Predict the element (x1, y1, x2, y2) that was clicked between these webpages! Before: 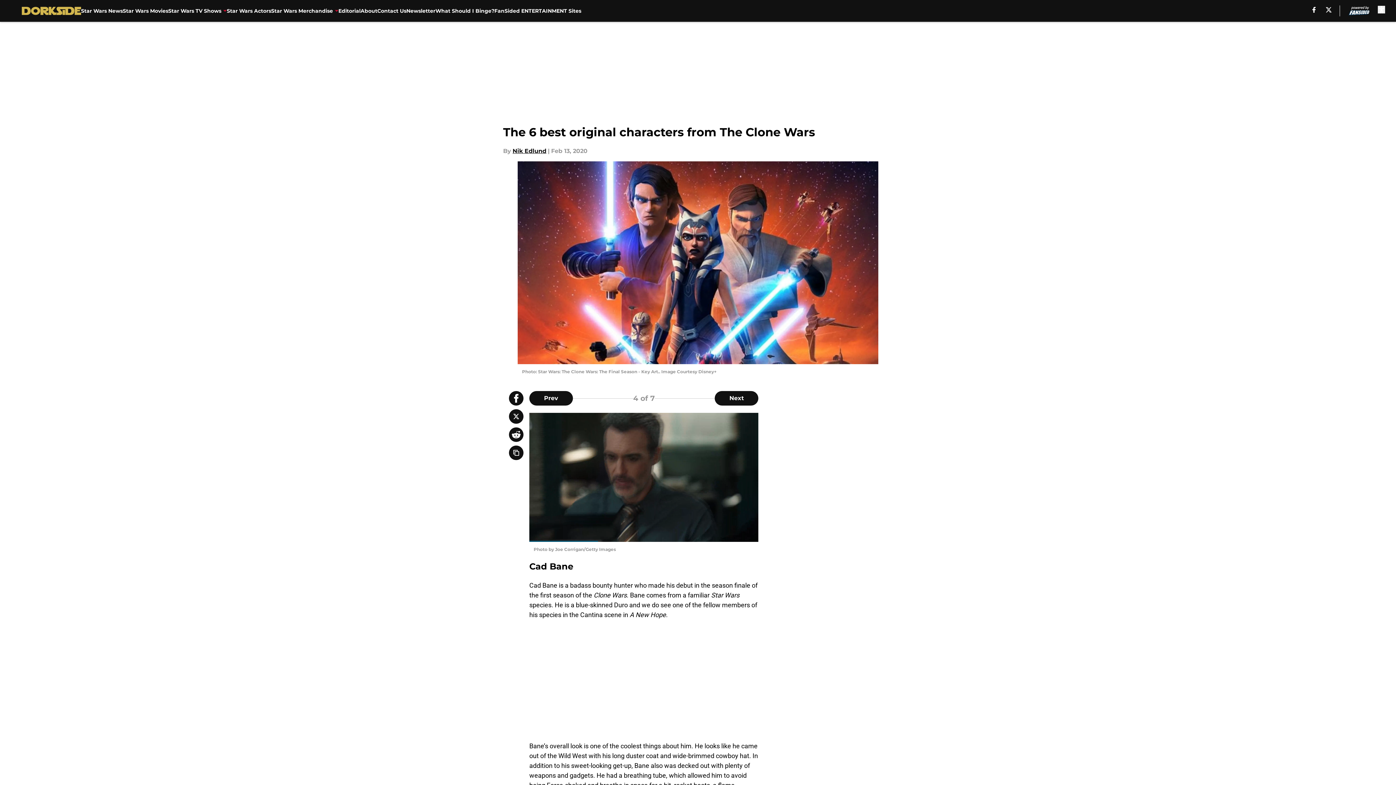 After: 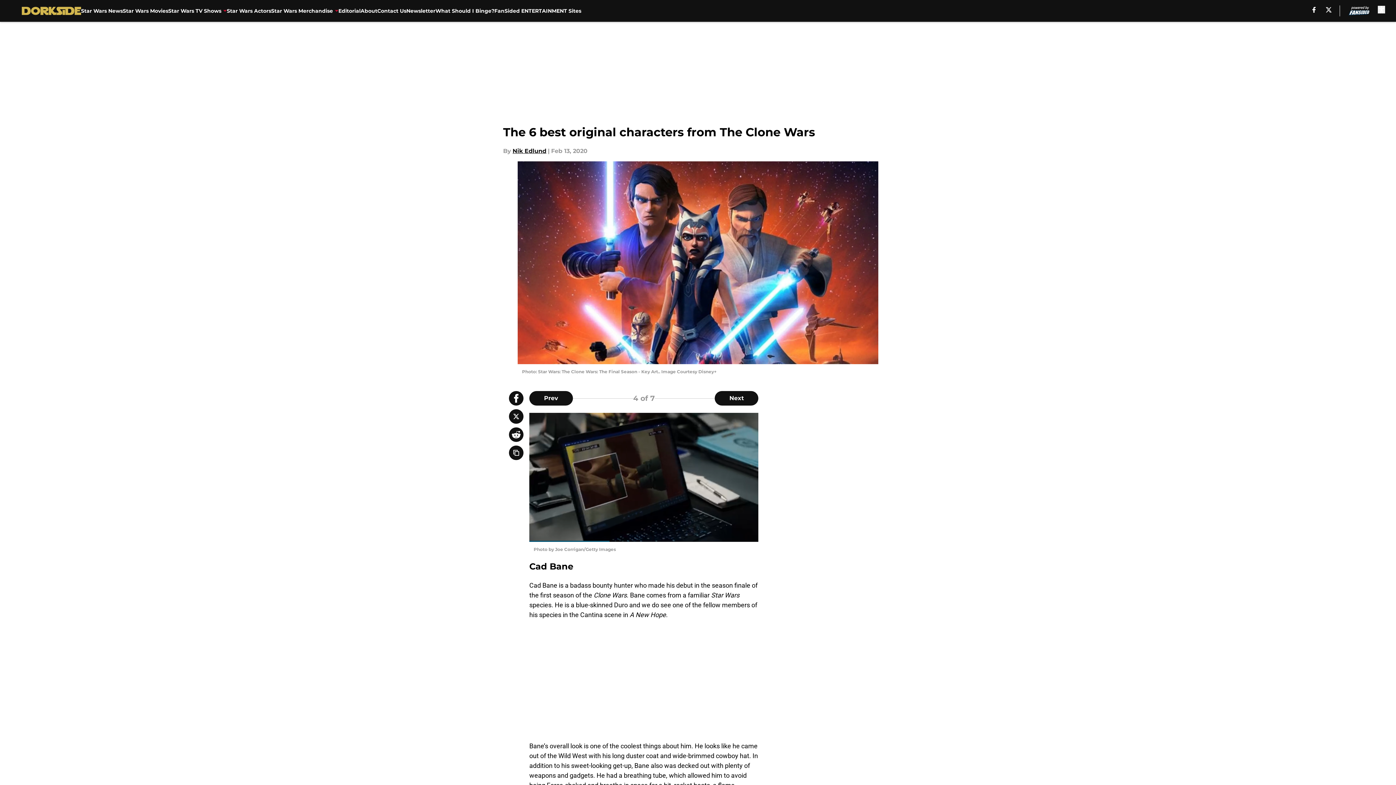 Action: bbox: (1326, 6, 1331, 12) label: X